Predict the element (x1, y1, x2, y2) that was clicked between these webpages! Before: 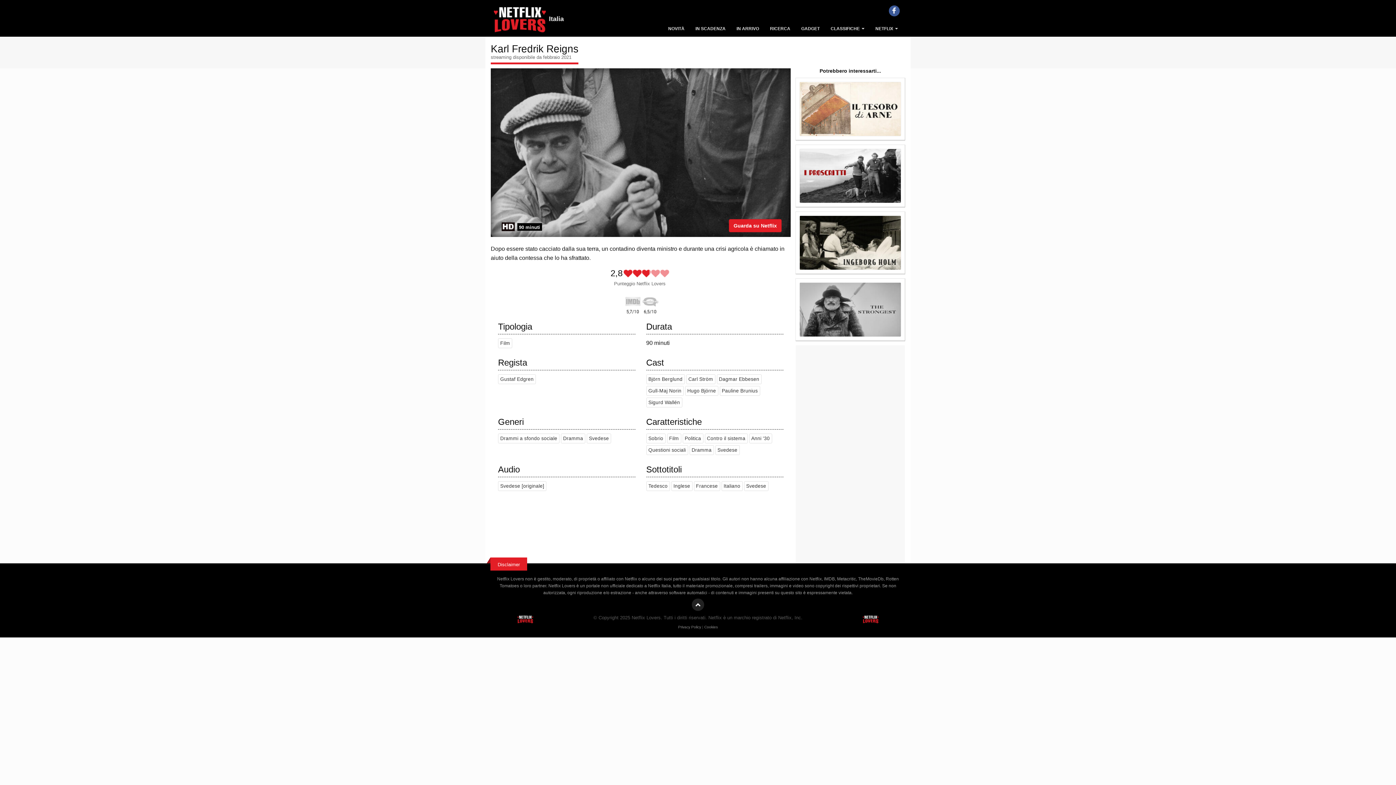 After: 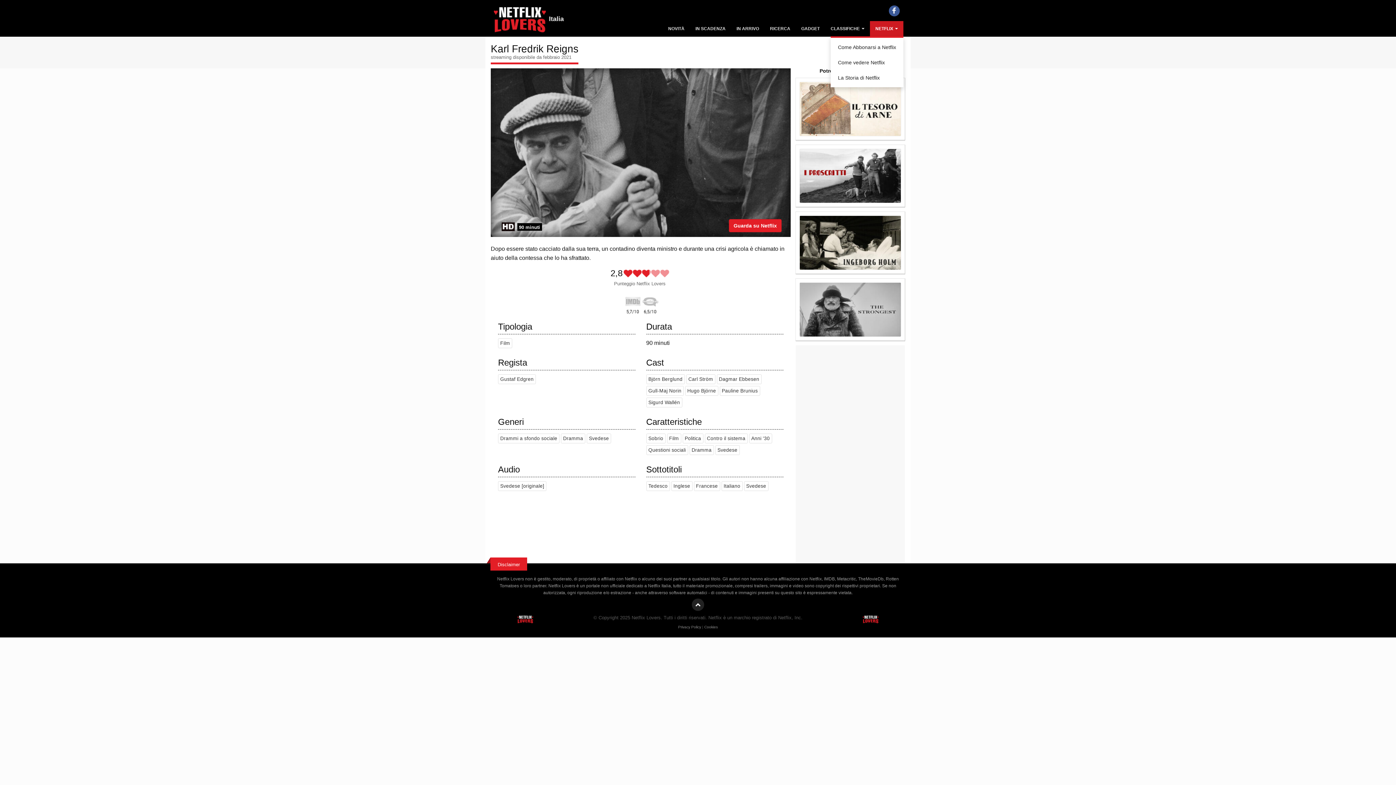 Action: bbox: (870, 21, 903, 36) label: NETFLIX 